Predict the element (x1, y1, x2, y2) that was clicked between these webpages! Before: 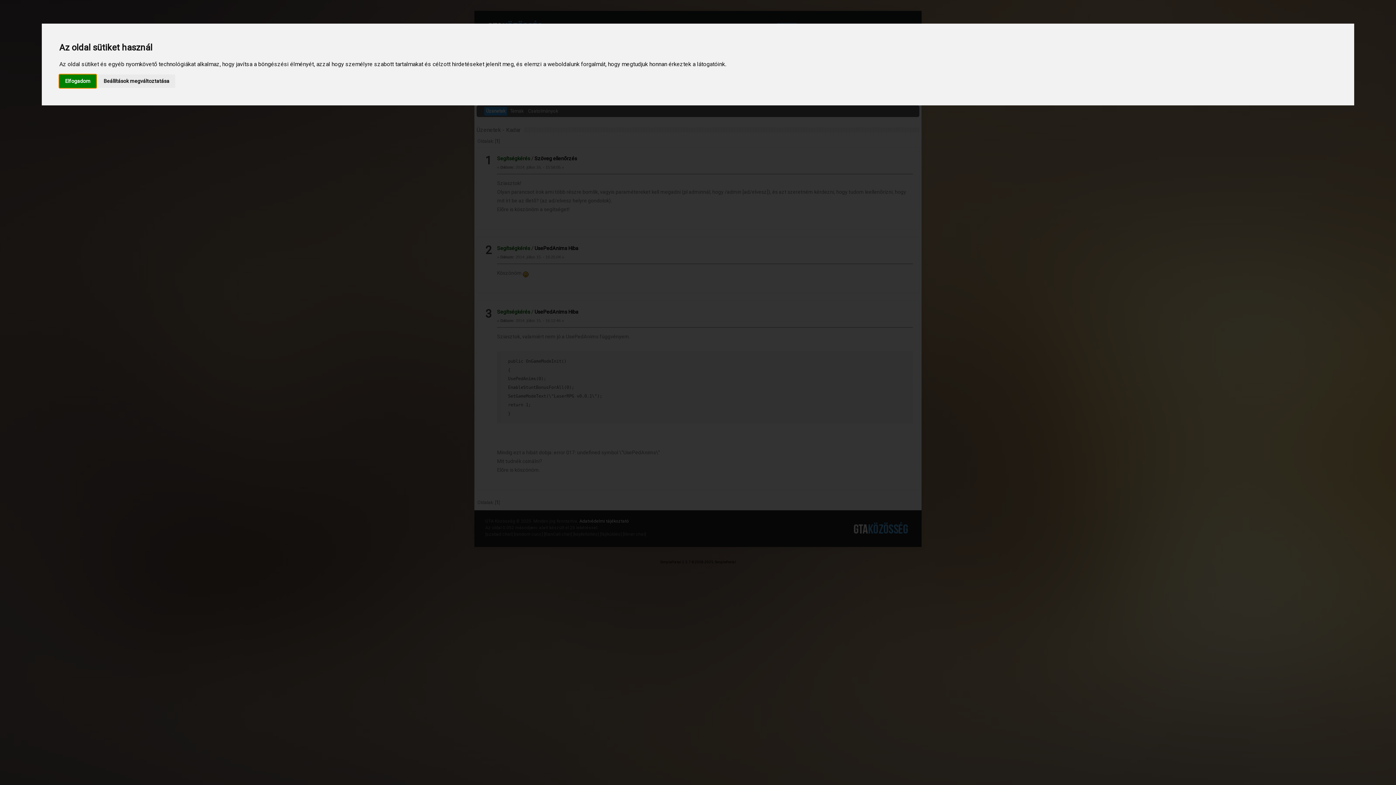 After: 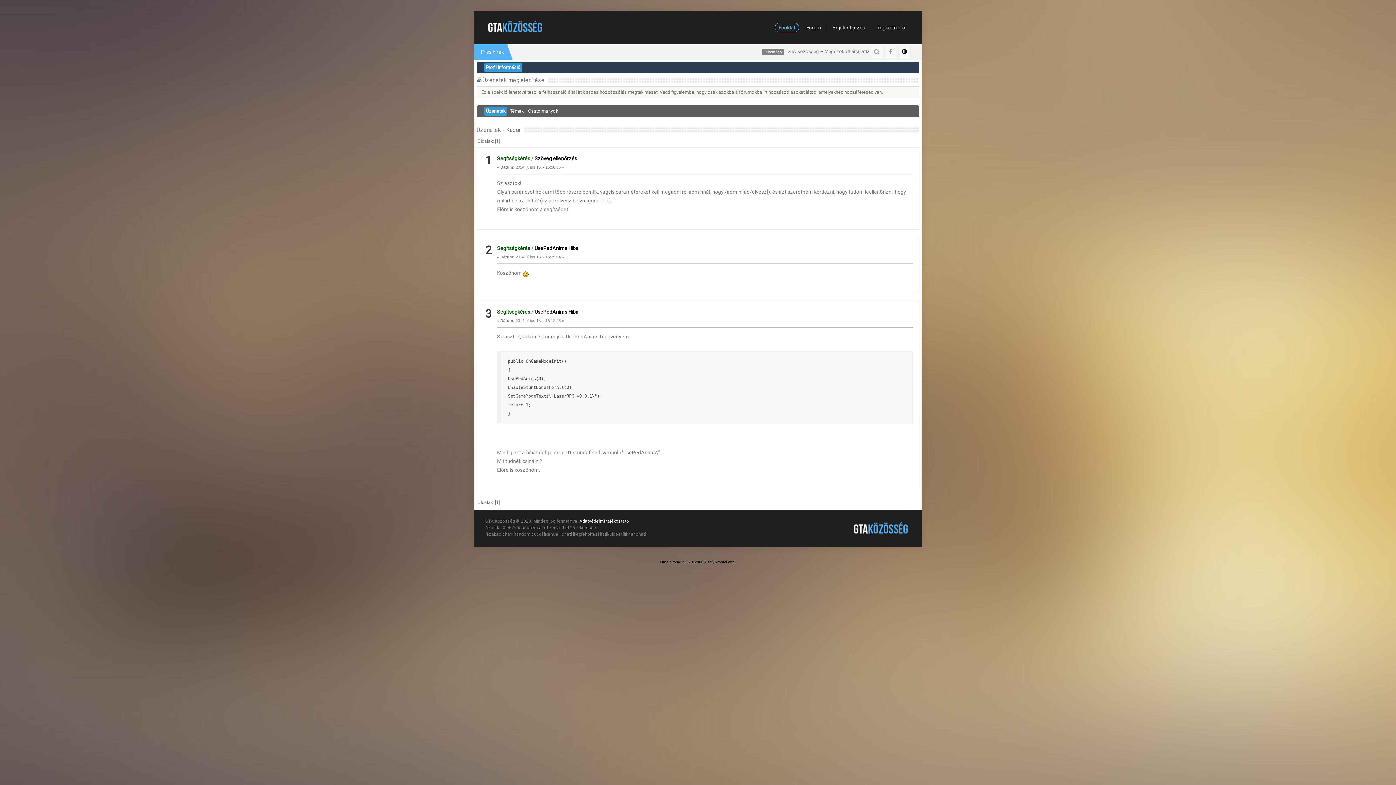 Action: label: Elfogadom bbox: (59, 74, 96, 87)